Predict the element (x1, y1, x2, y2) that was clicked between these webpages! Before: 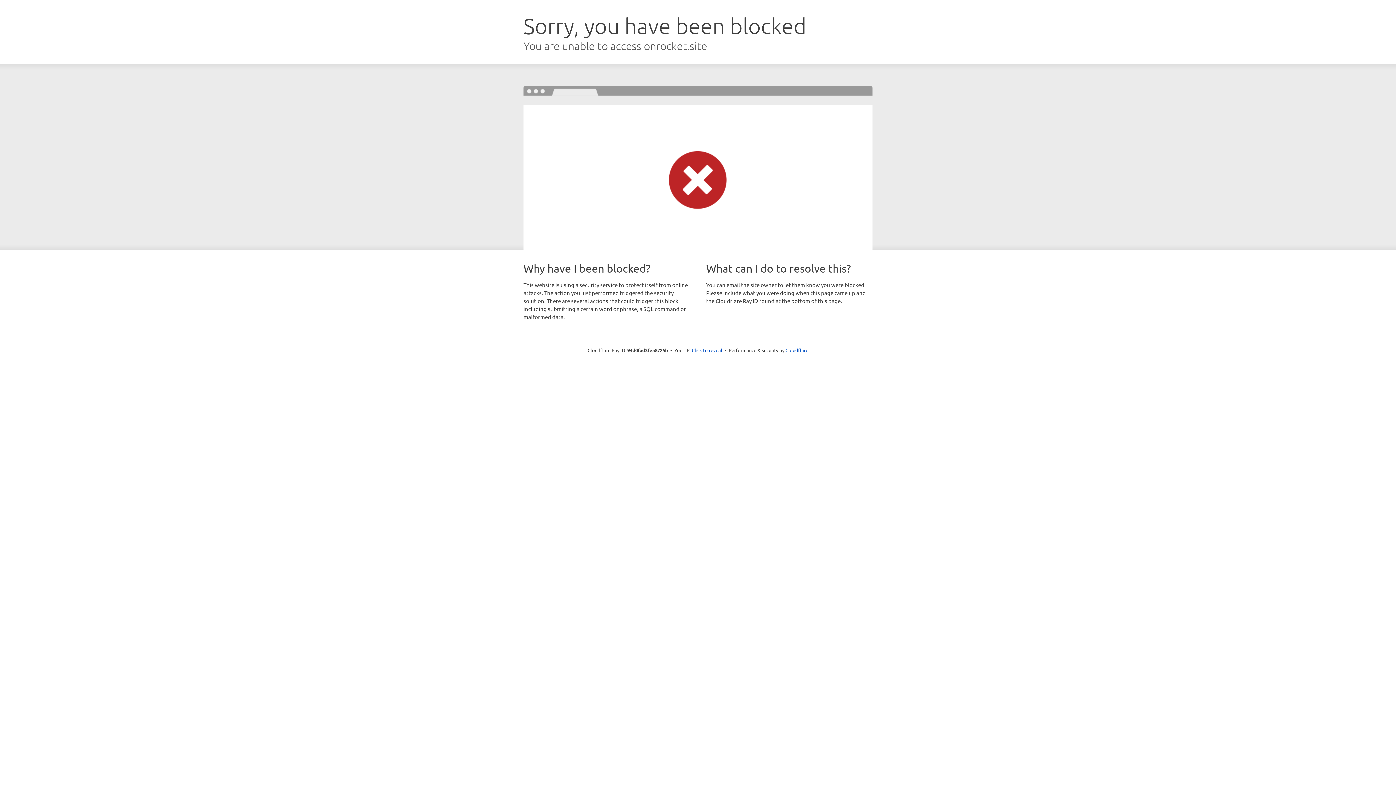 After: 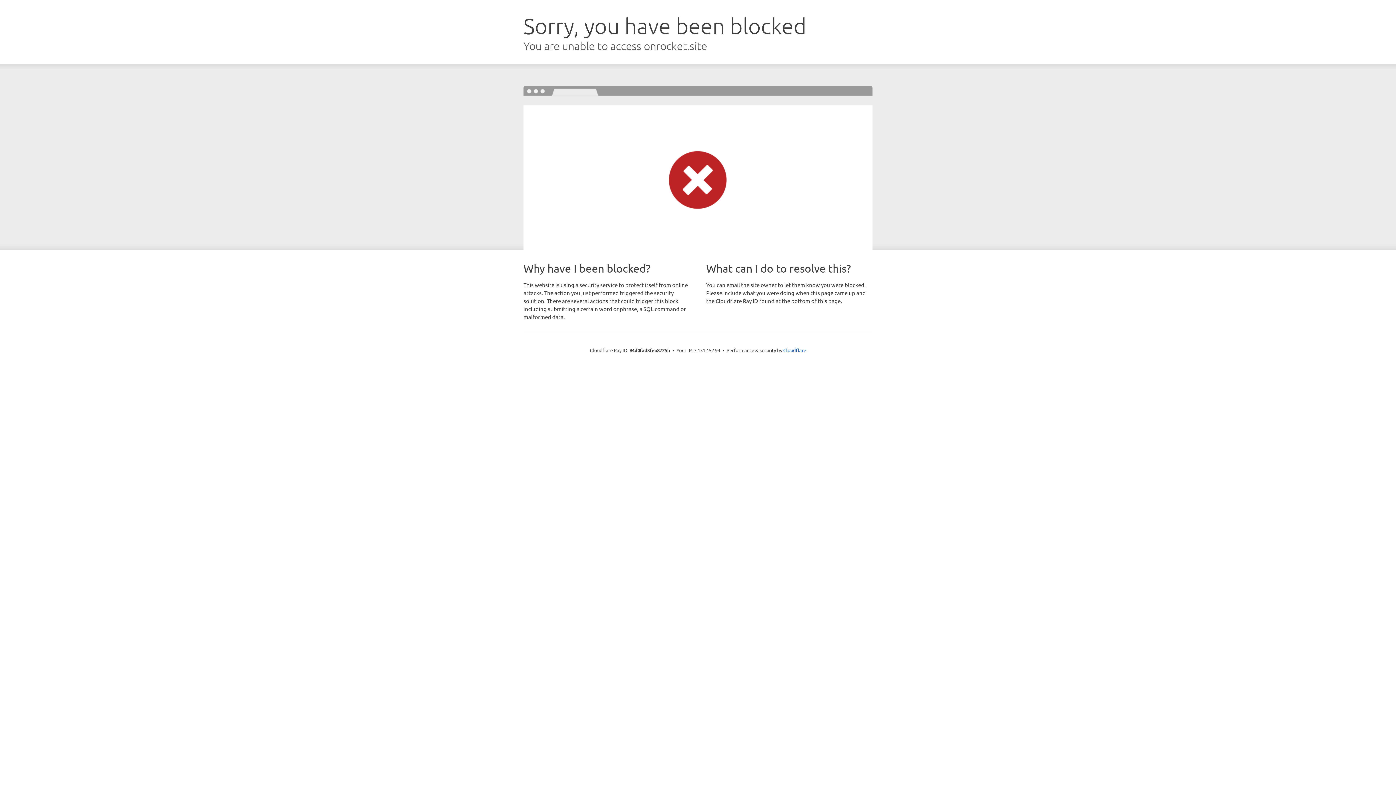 Action: bbox: (692, 346, 722, 353) label: Click to reveal